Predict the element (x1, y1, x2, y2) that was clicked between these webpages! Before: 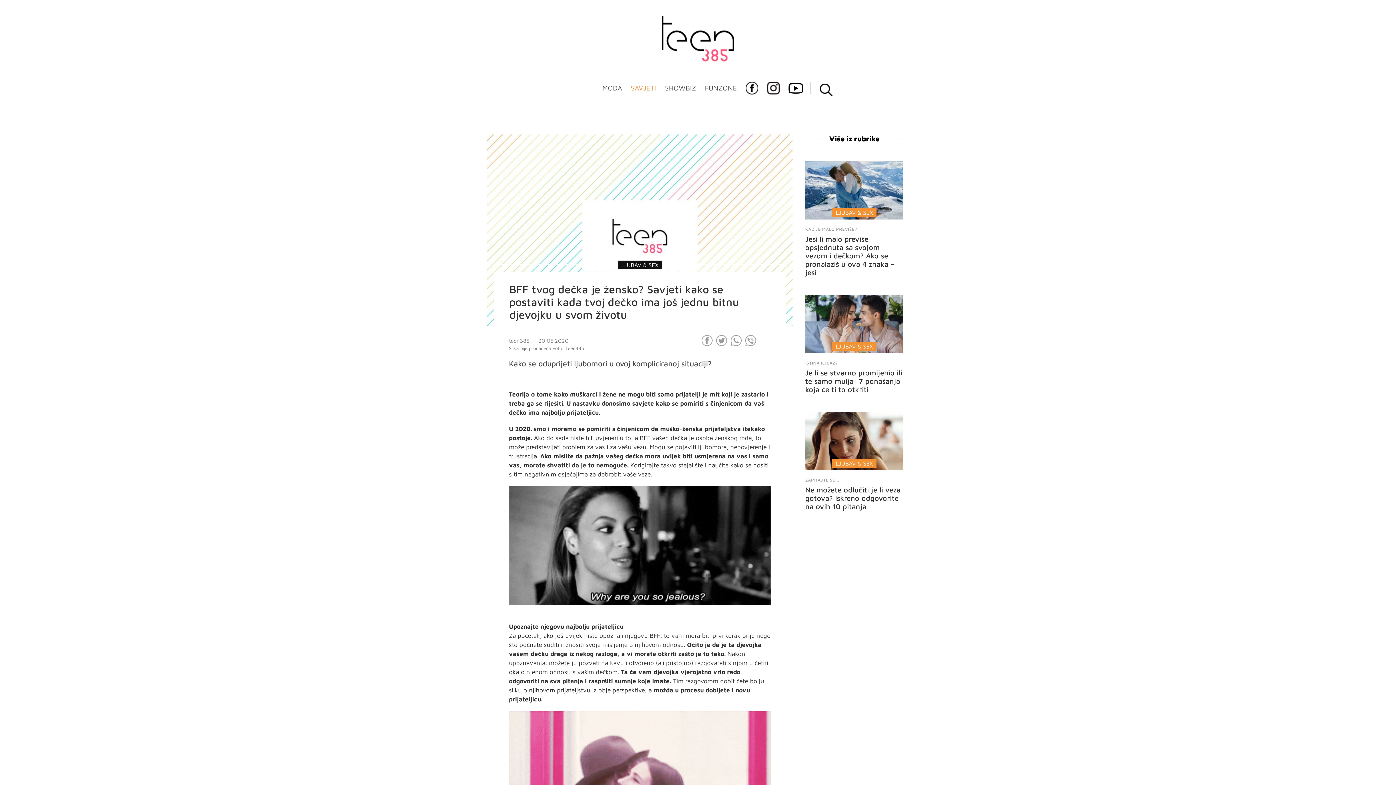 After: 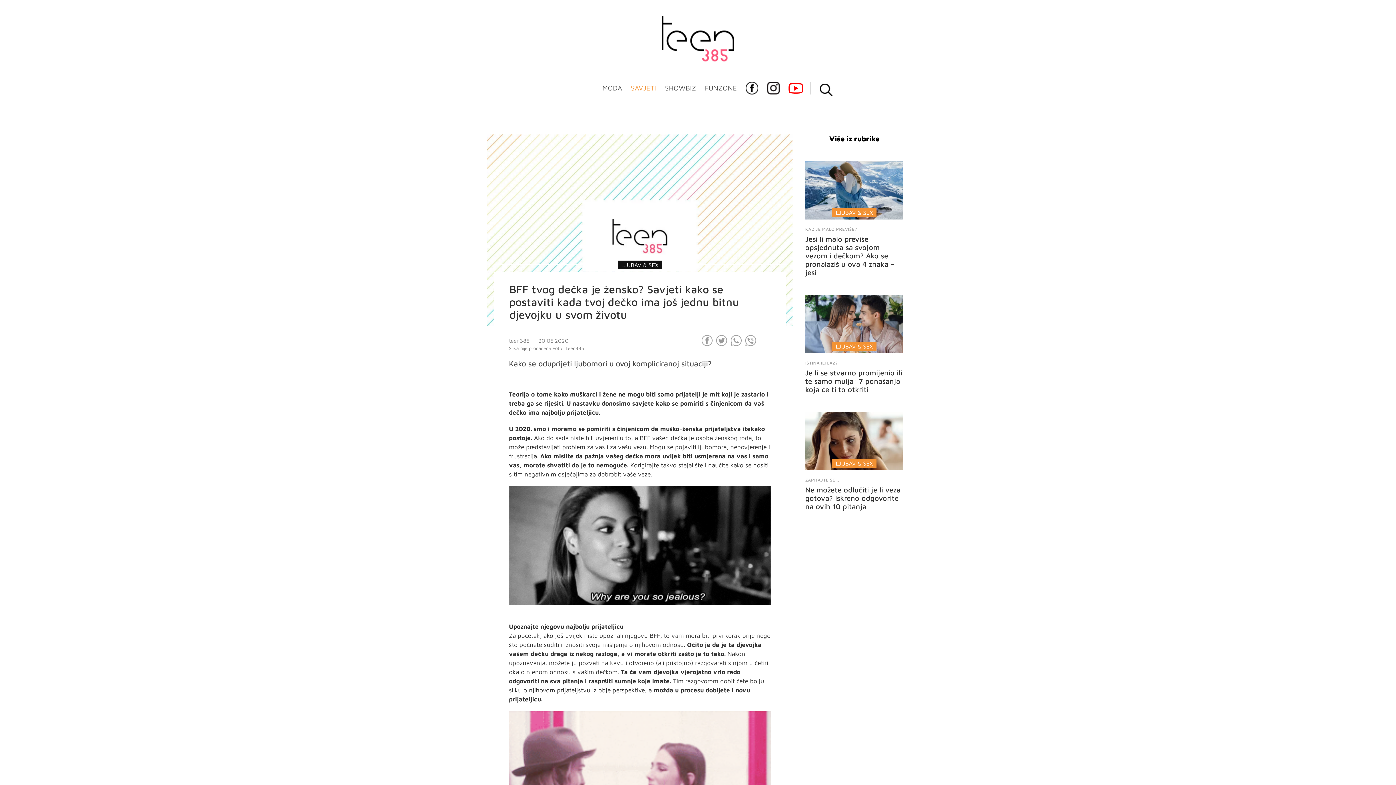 Action: bbox: (788, 81, 811, 94)